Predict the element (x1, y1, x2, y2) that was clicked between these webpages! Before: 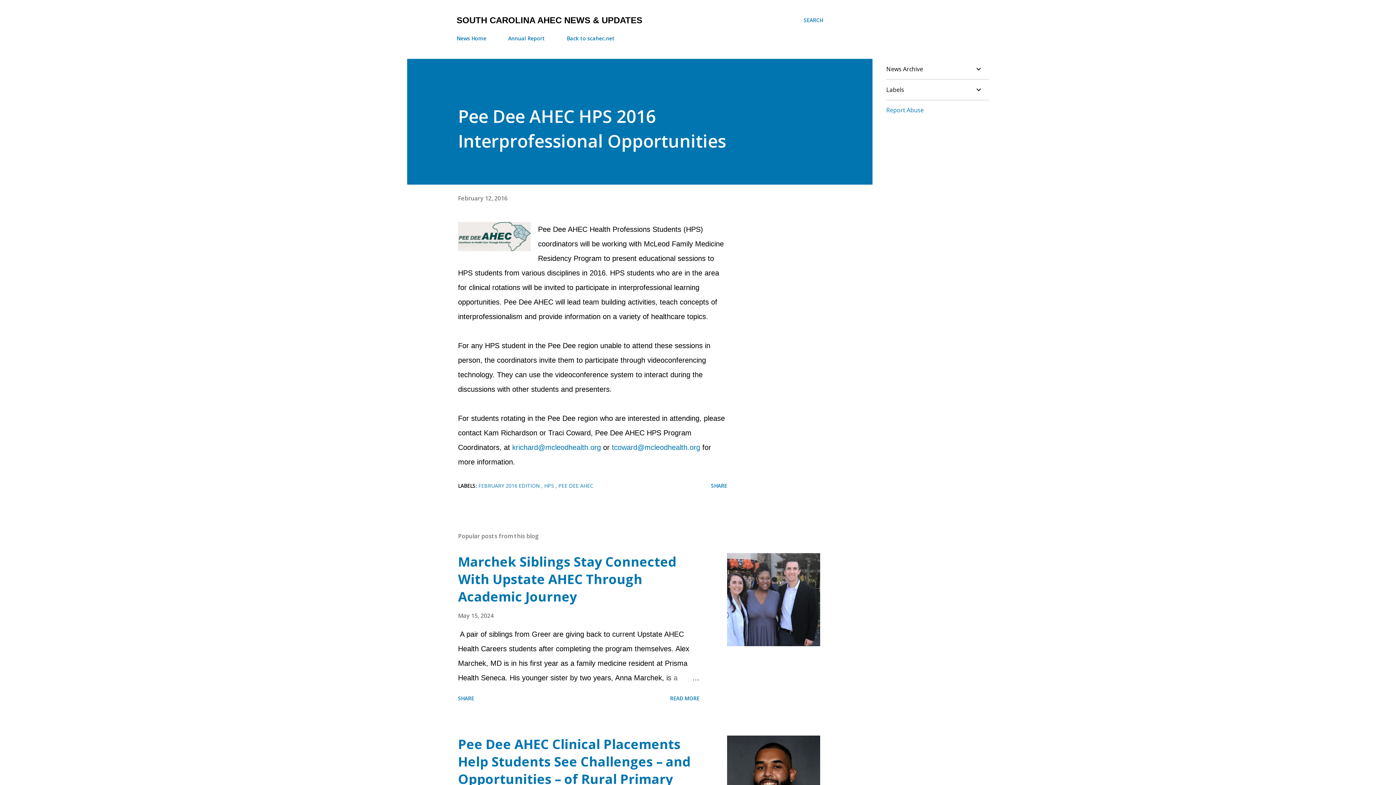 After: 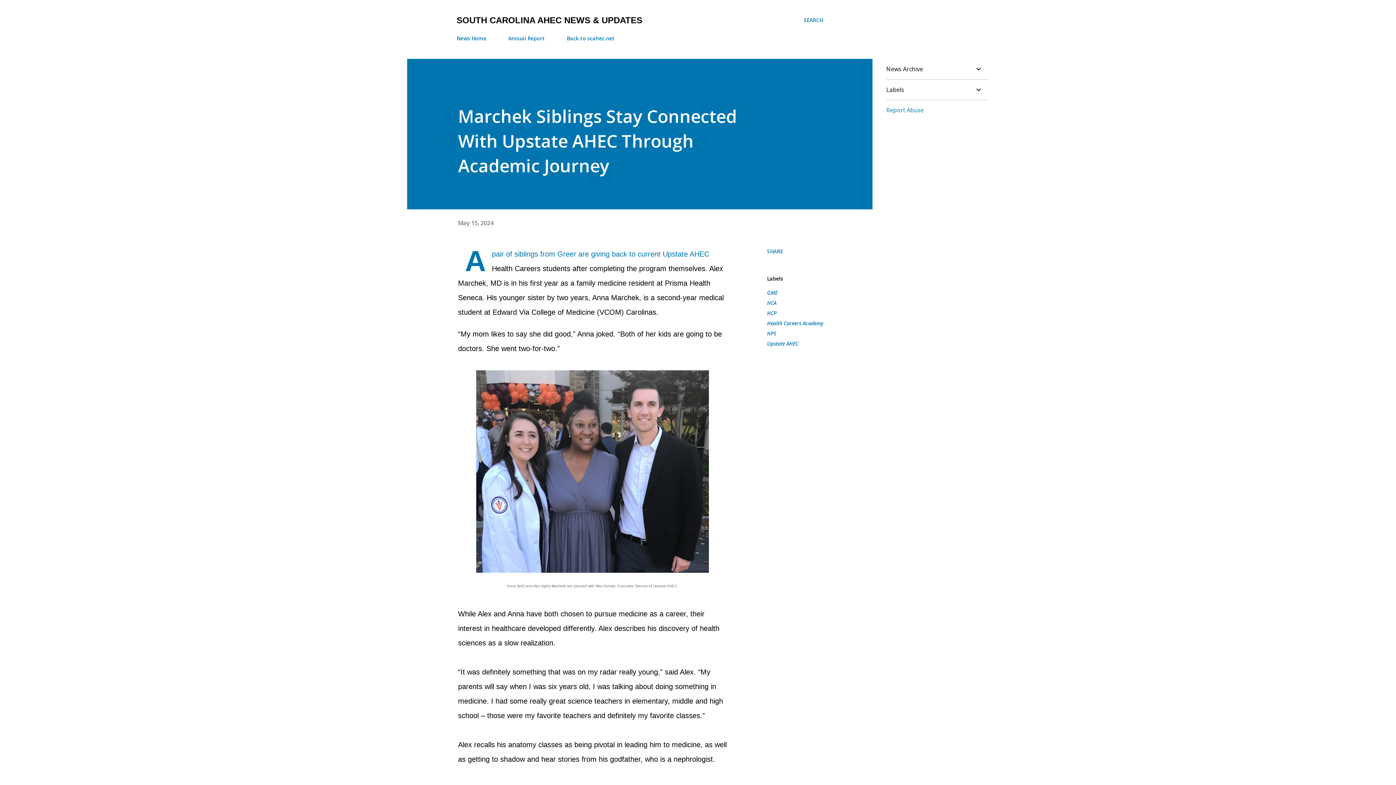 Action: label: May 15, 2024 bbox: (458, 612, 493, 620)